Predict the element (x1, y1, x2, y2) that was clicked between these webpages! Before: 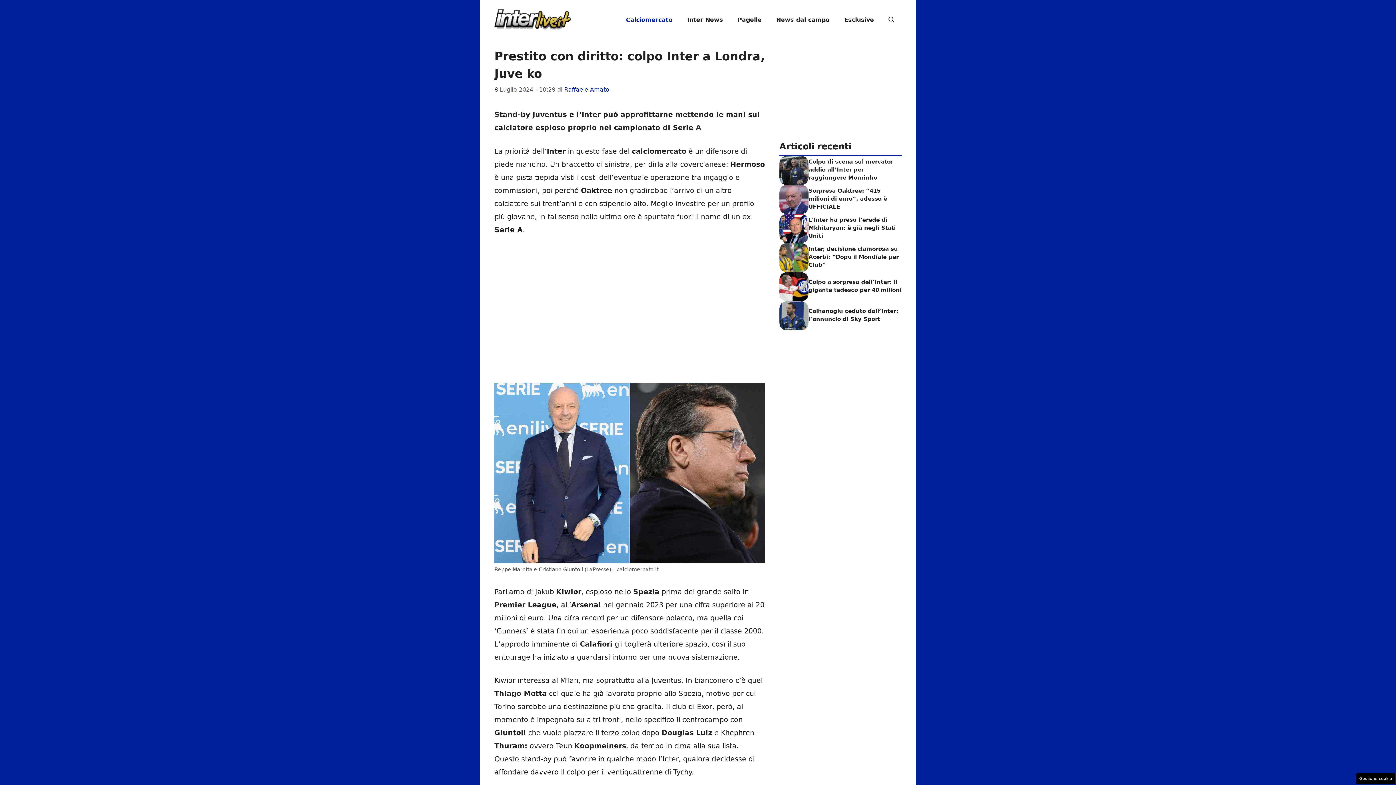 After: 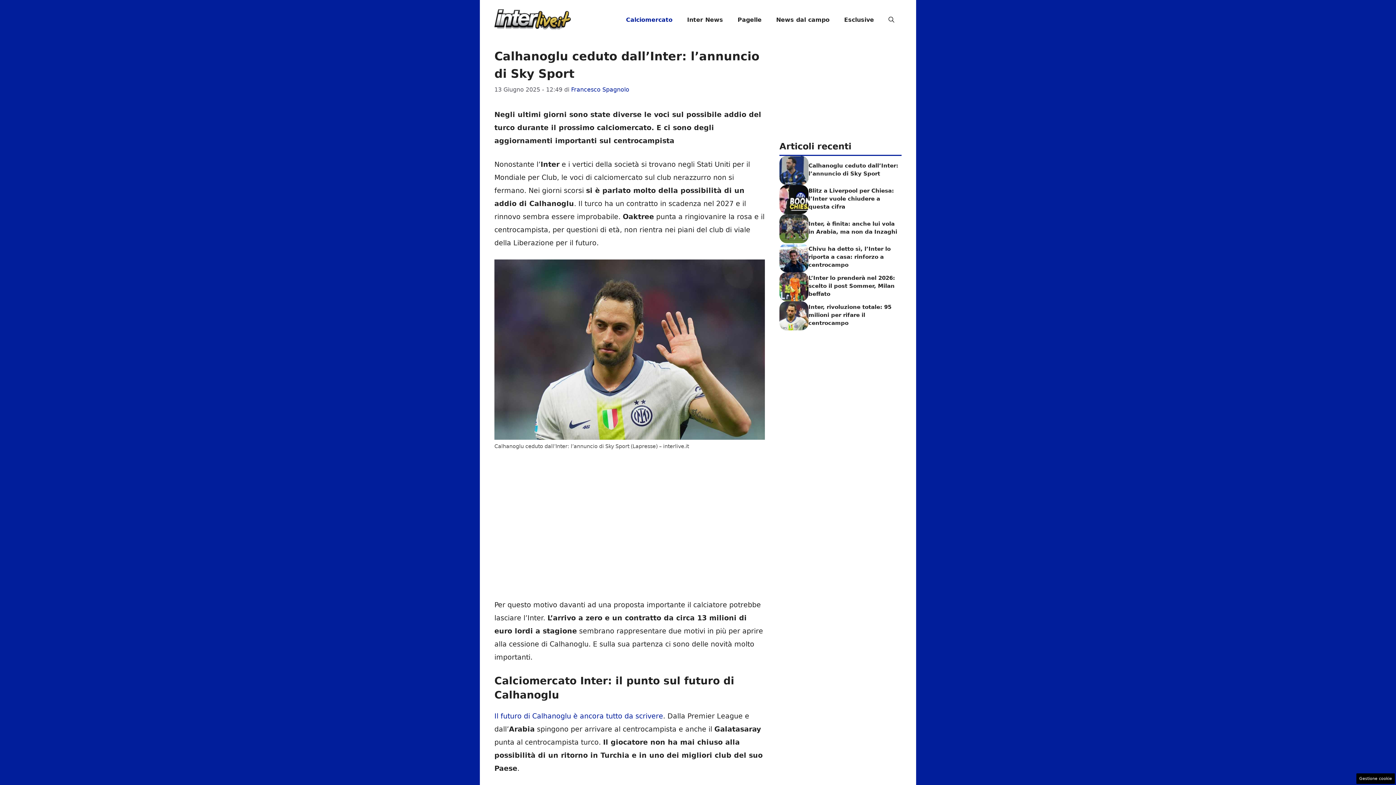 Action: bbox: (779, 311, 808, 319)